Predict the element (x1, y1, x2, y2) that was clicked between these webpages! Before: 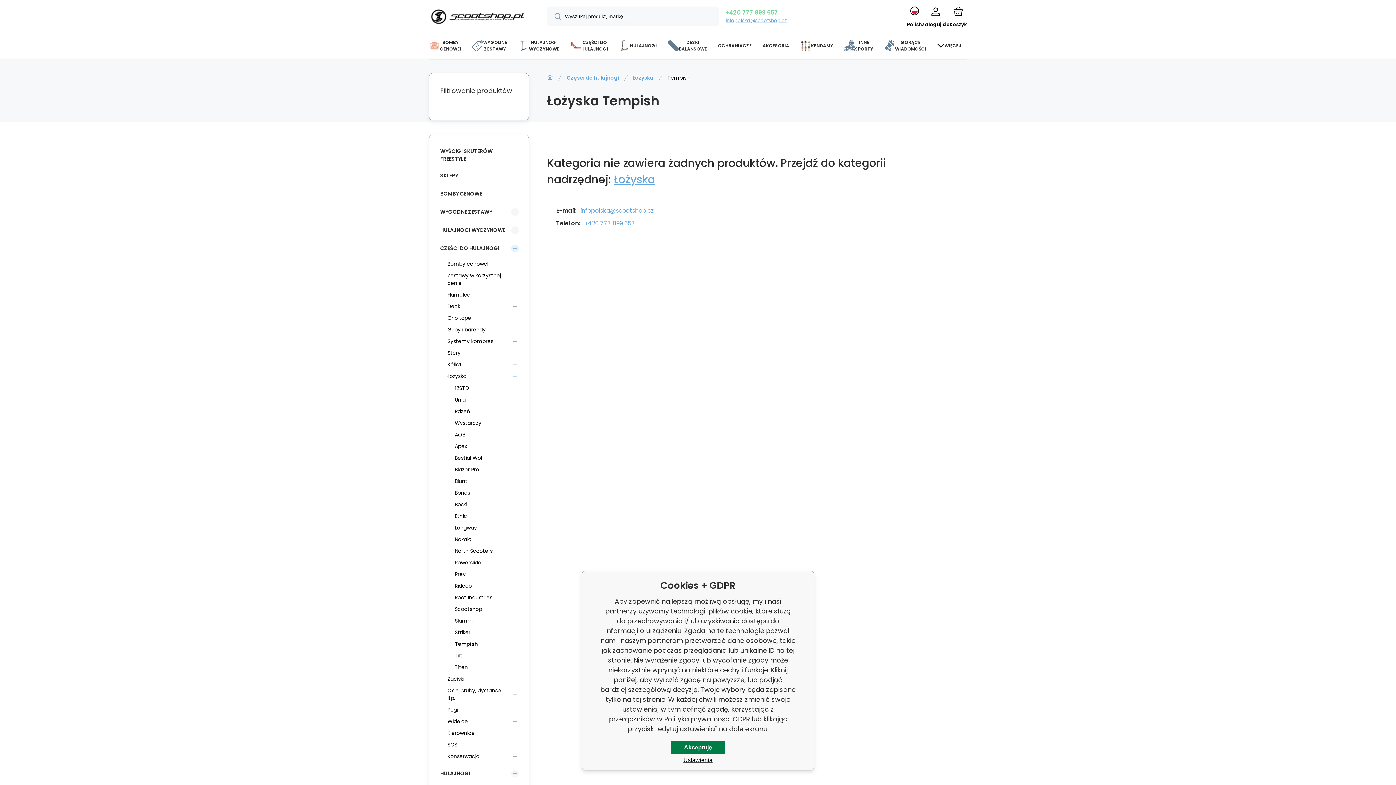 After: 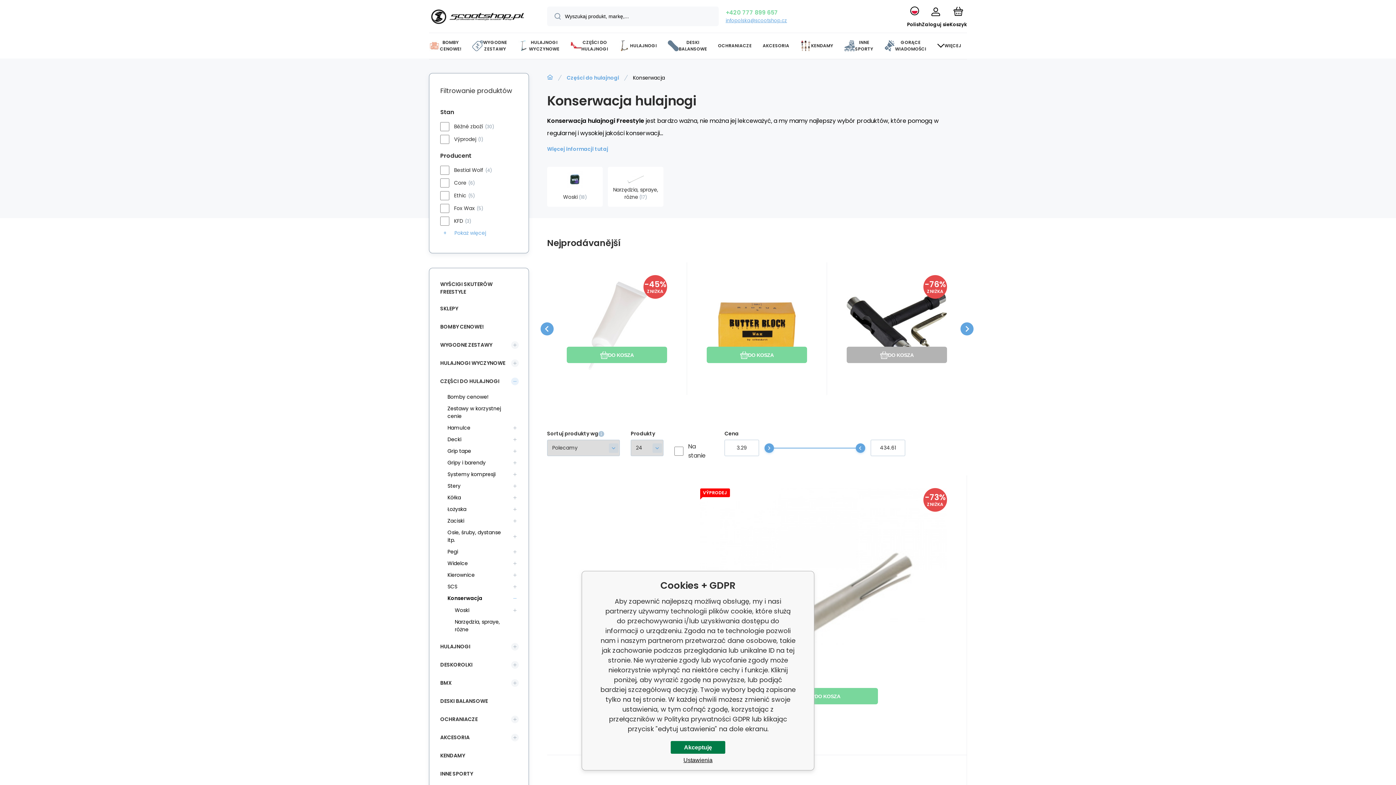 Action: label: Konserwacja bbox: (443, 751, 508, 762)